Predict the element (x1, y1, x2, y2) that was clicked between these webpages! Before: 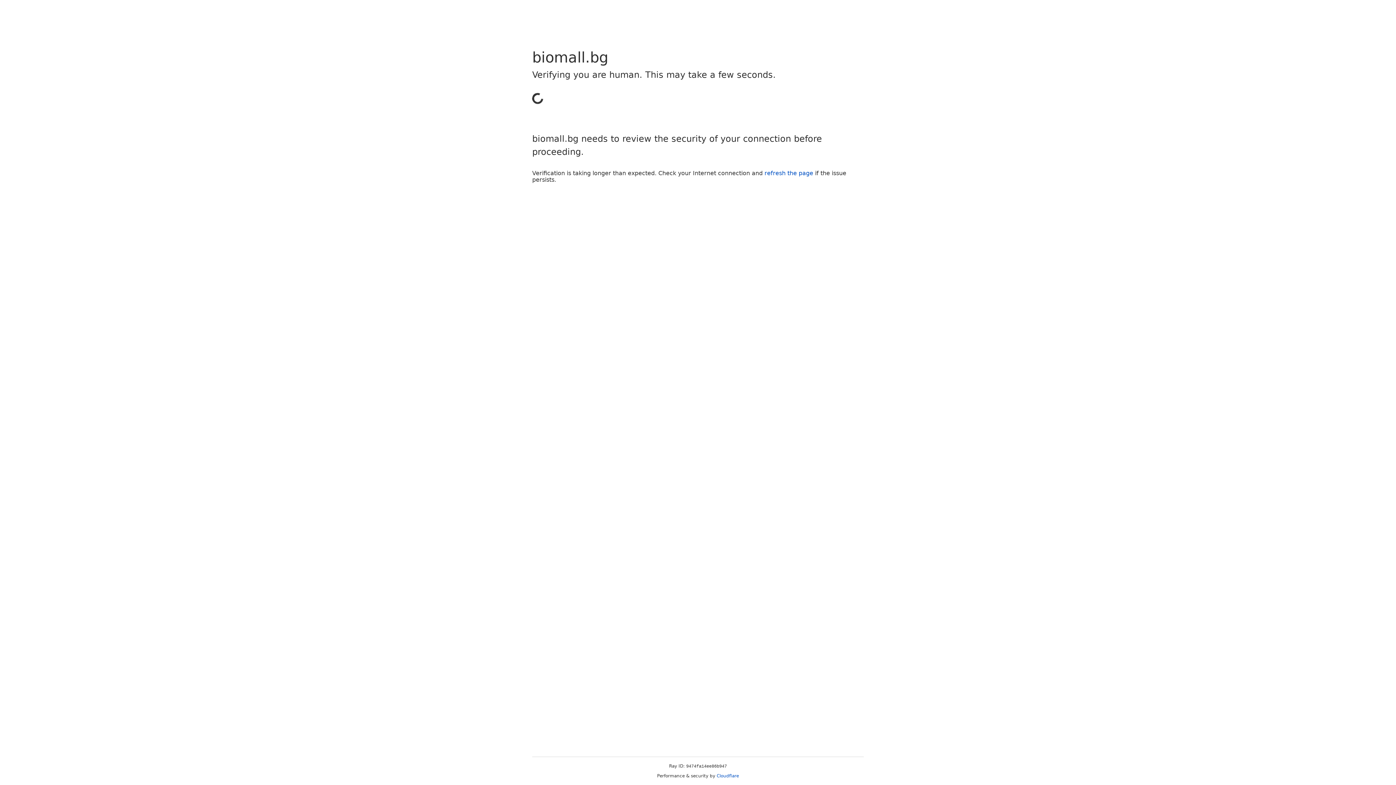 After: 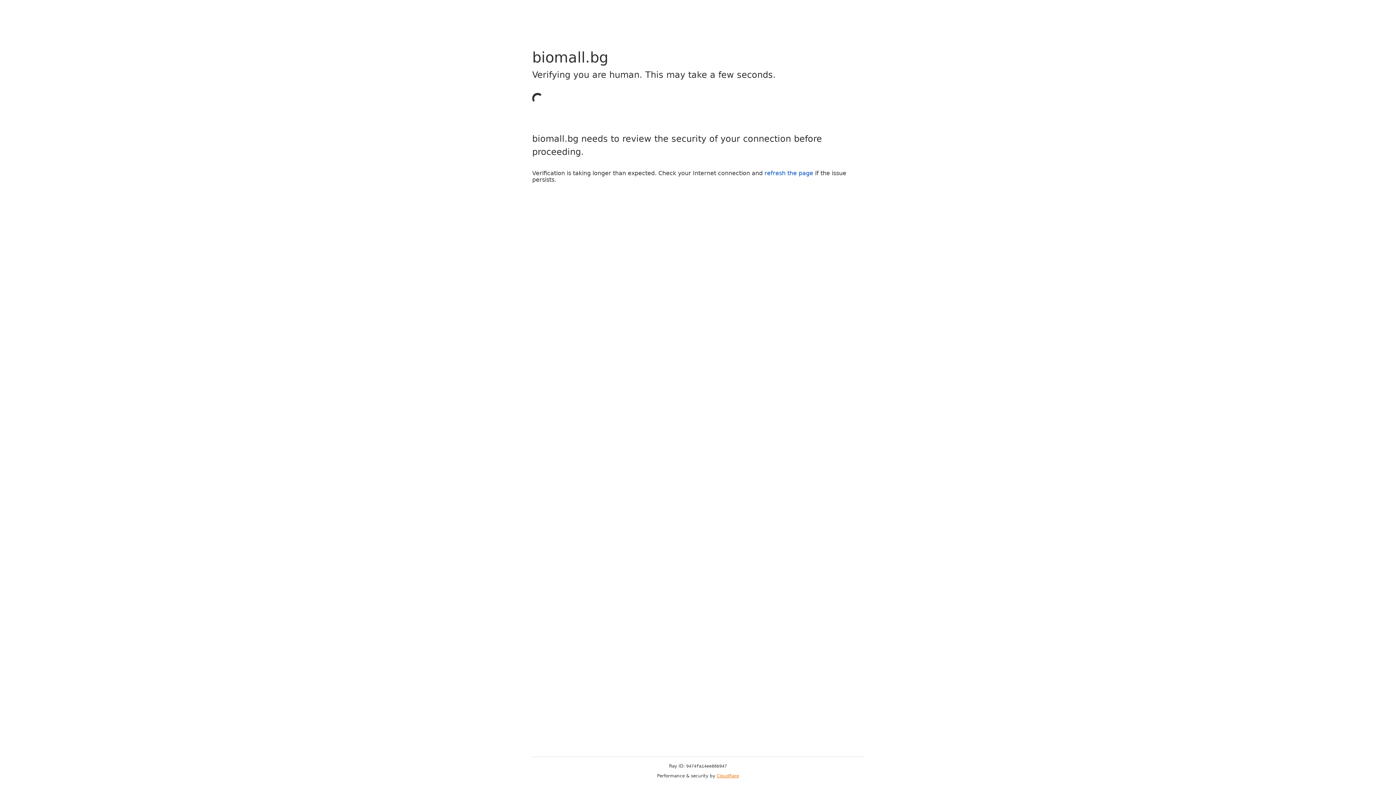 Action: bbox: (716, 773, 739, 778) label: Cloudflare